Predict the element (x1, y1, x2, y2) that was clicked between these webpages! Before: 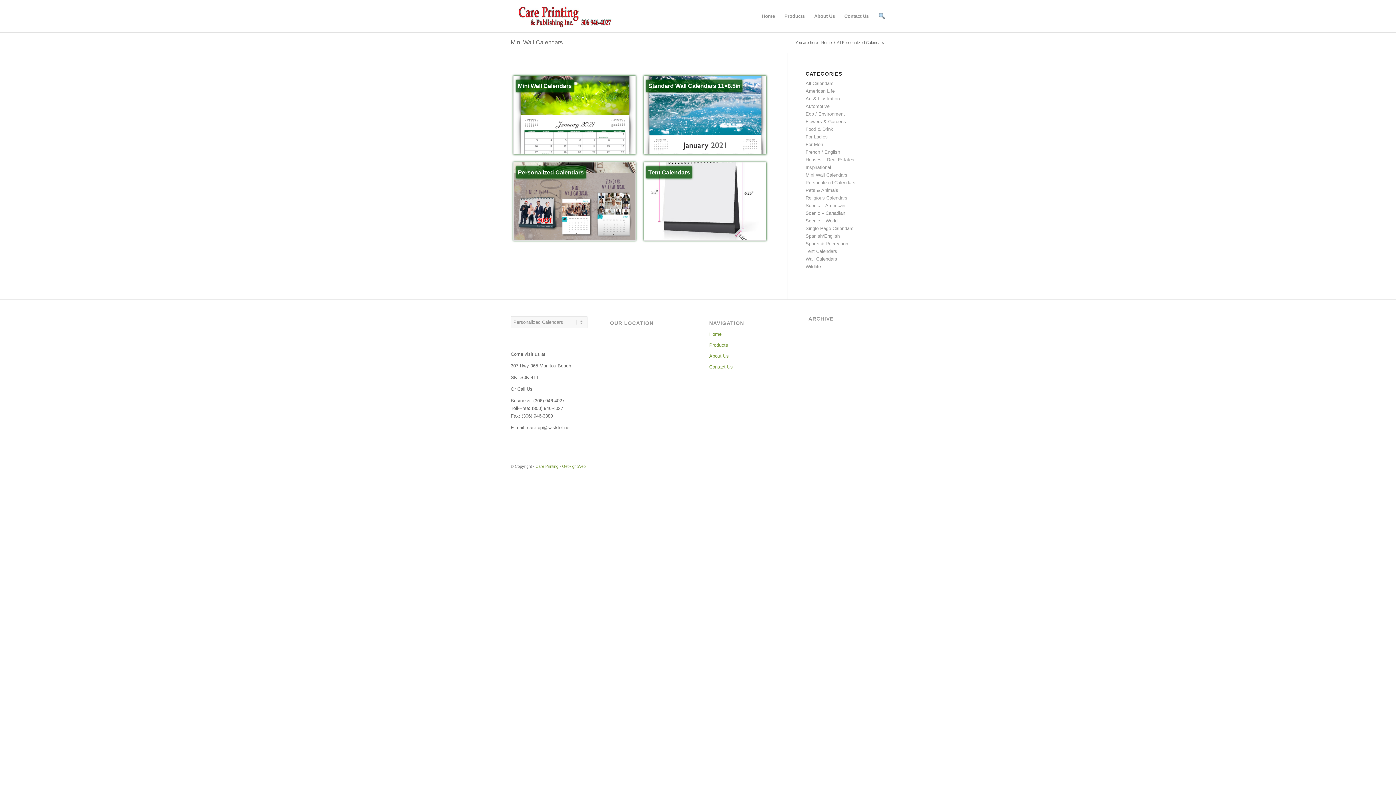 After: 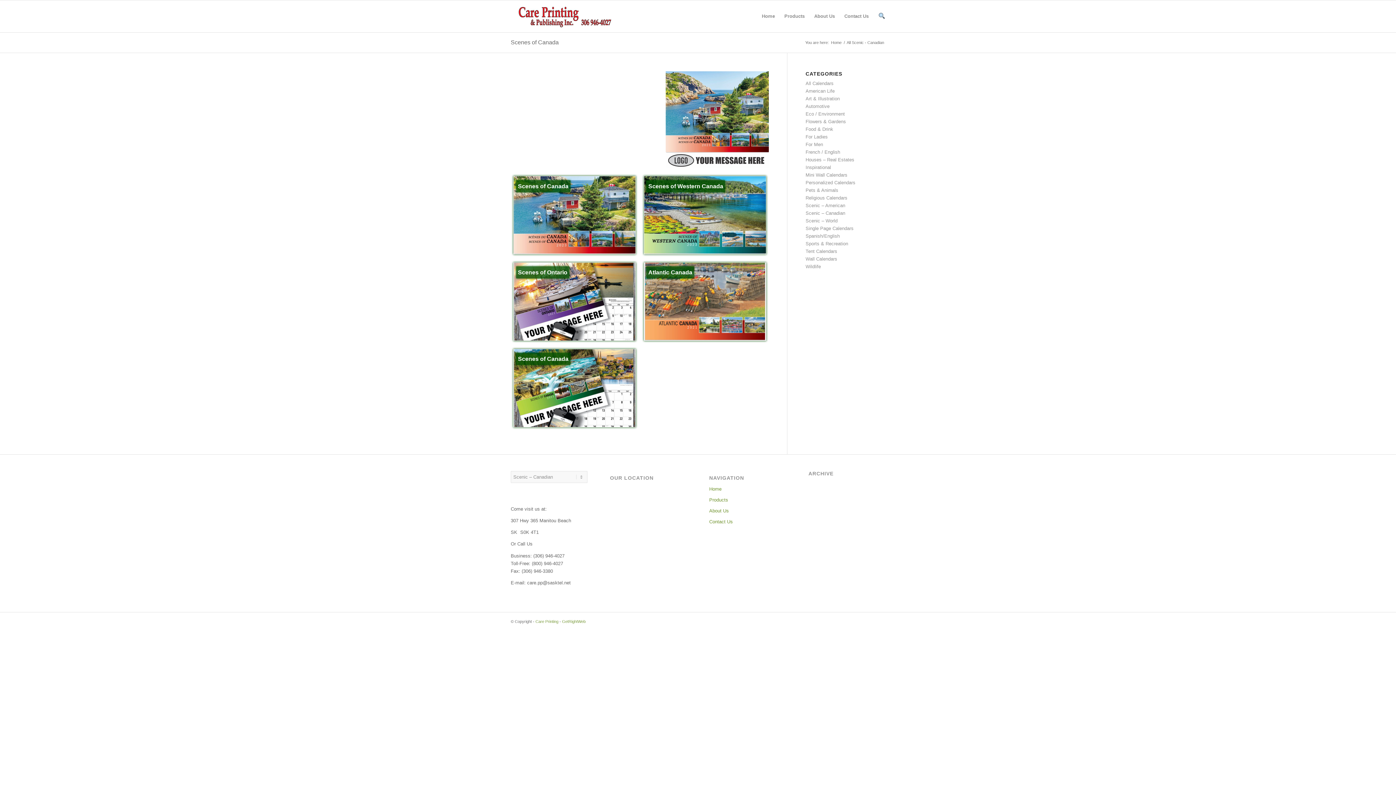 Action: bbox: (805, 210, 845, 216) label: Scenic – Canadian